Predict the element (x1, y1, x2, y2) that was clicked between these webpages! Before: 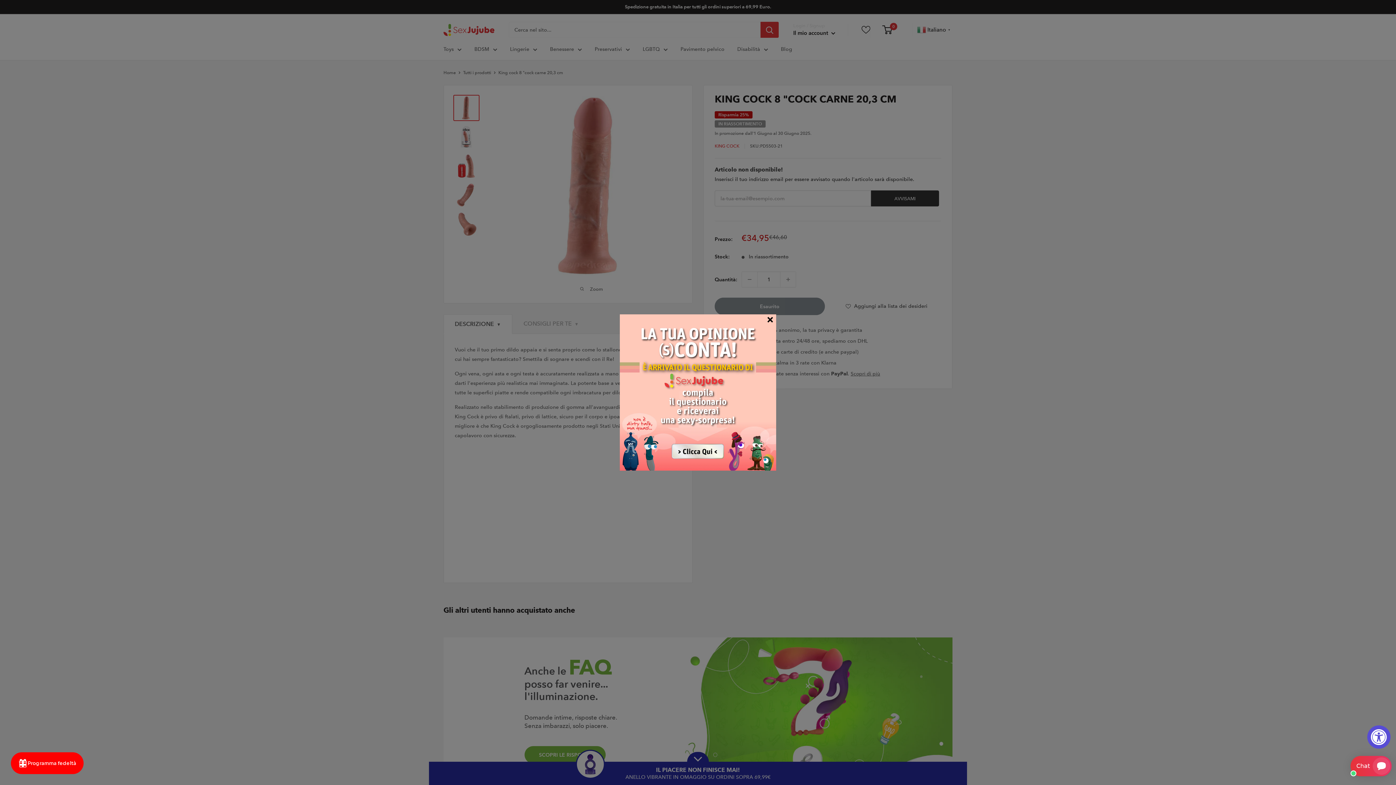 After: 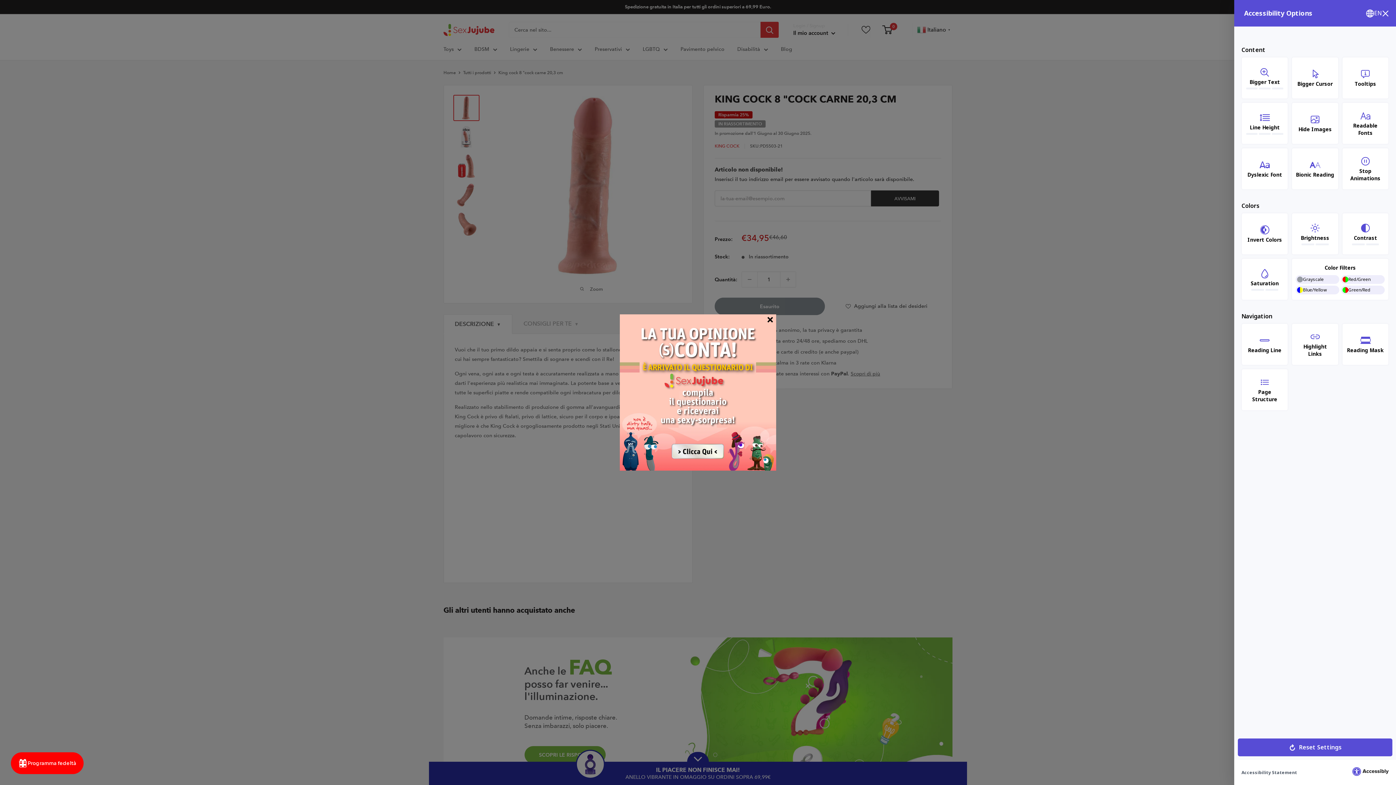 Action: label: Accessibility Widget, click to open bbox: (1367, 725, 1390, 749)